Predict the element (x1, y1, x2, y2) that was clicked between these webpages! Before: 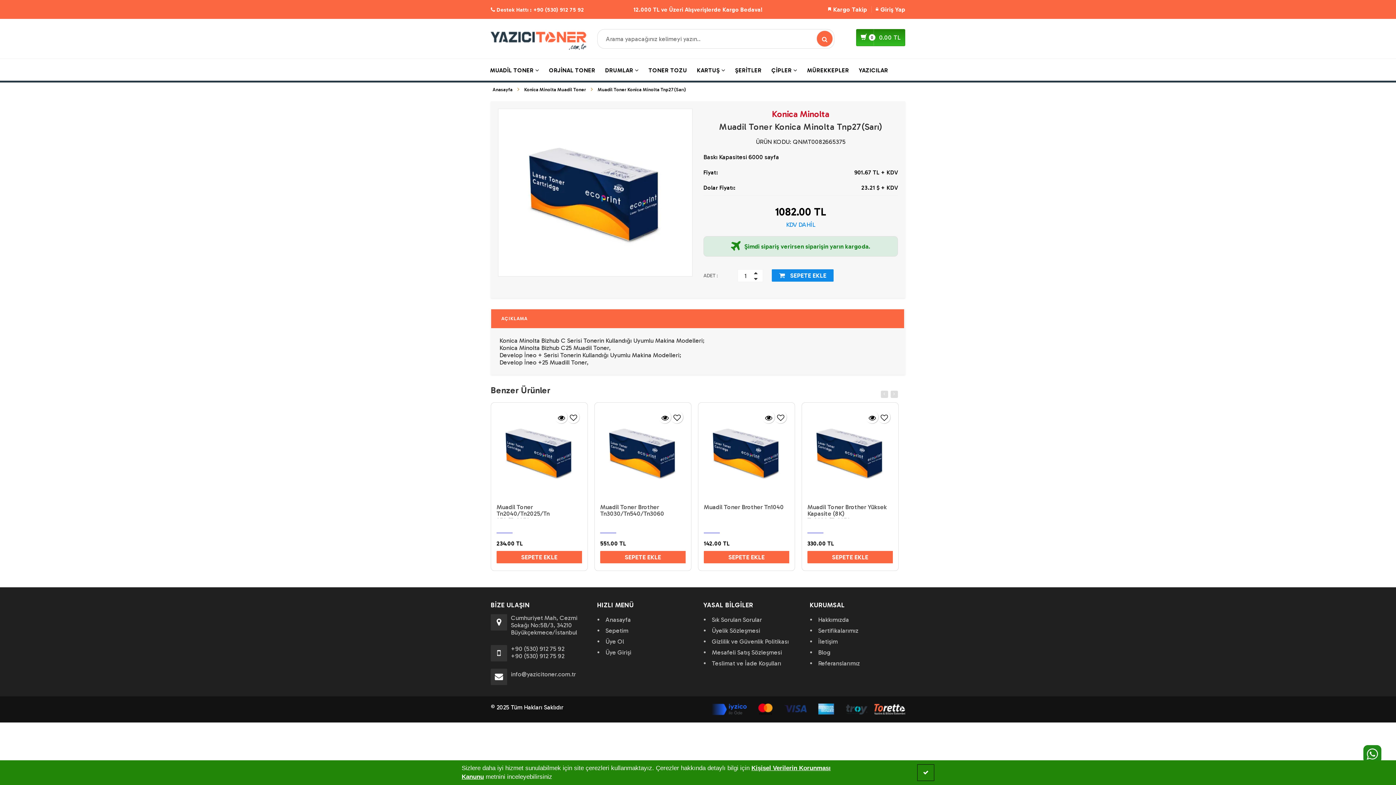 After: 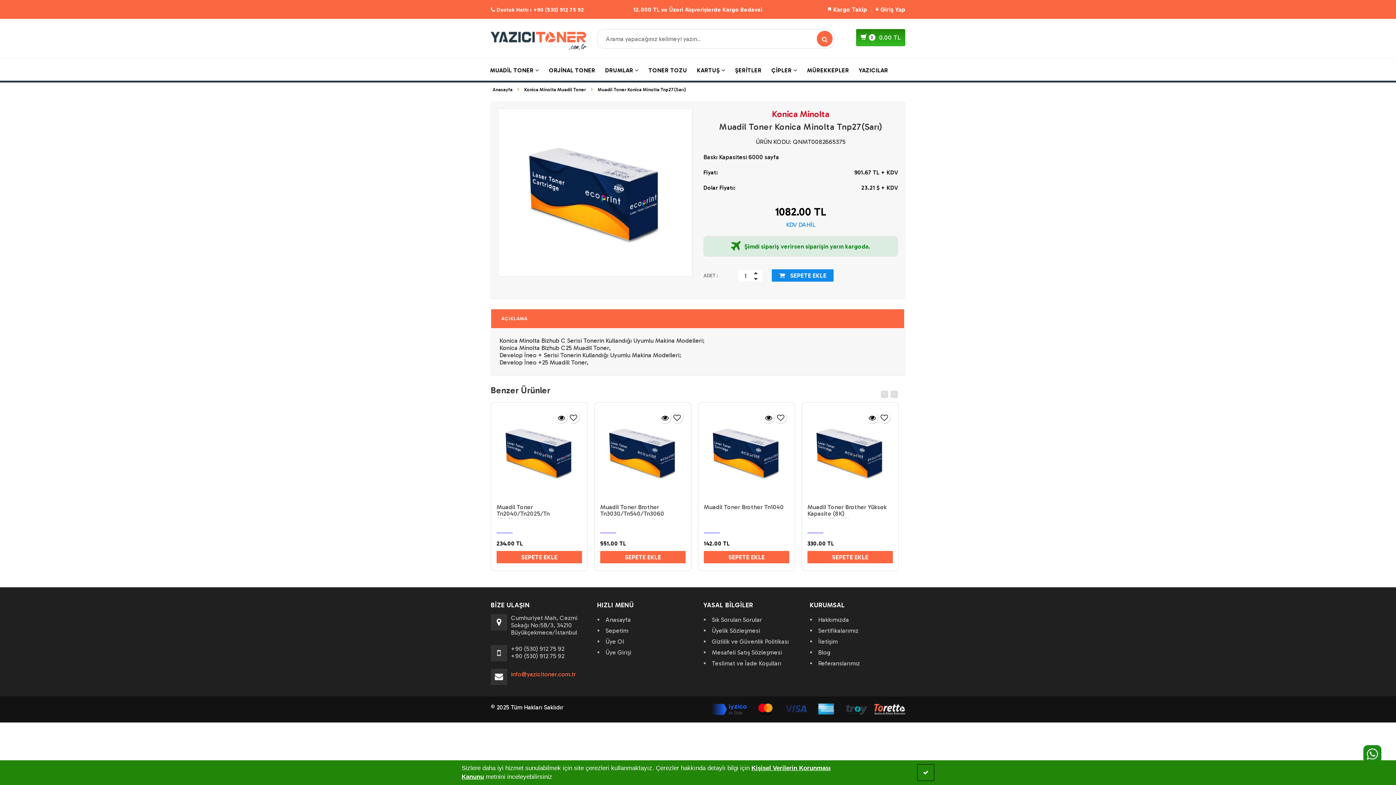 Action: label: info@yazicitoner.com.tr bbox: (511, 669, 586, 680)